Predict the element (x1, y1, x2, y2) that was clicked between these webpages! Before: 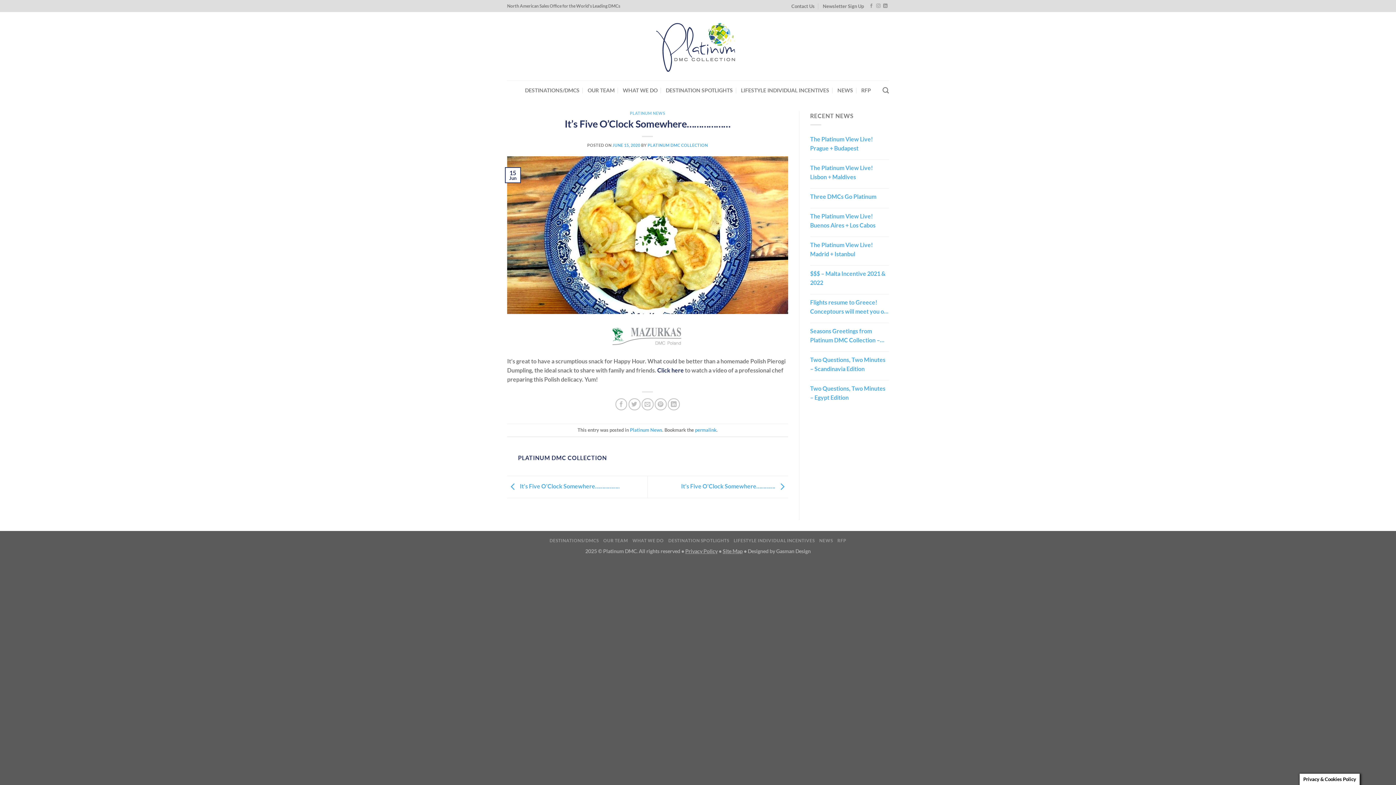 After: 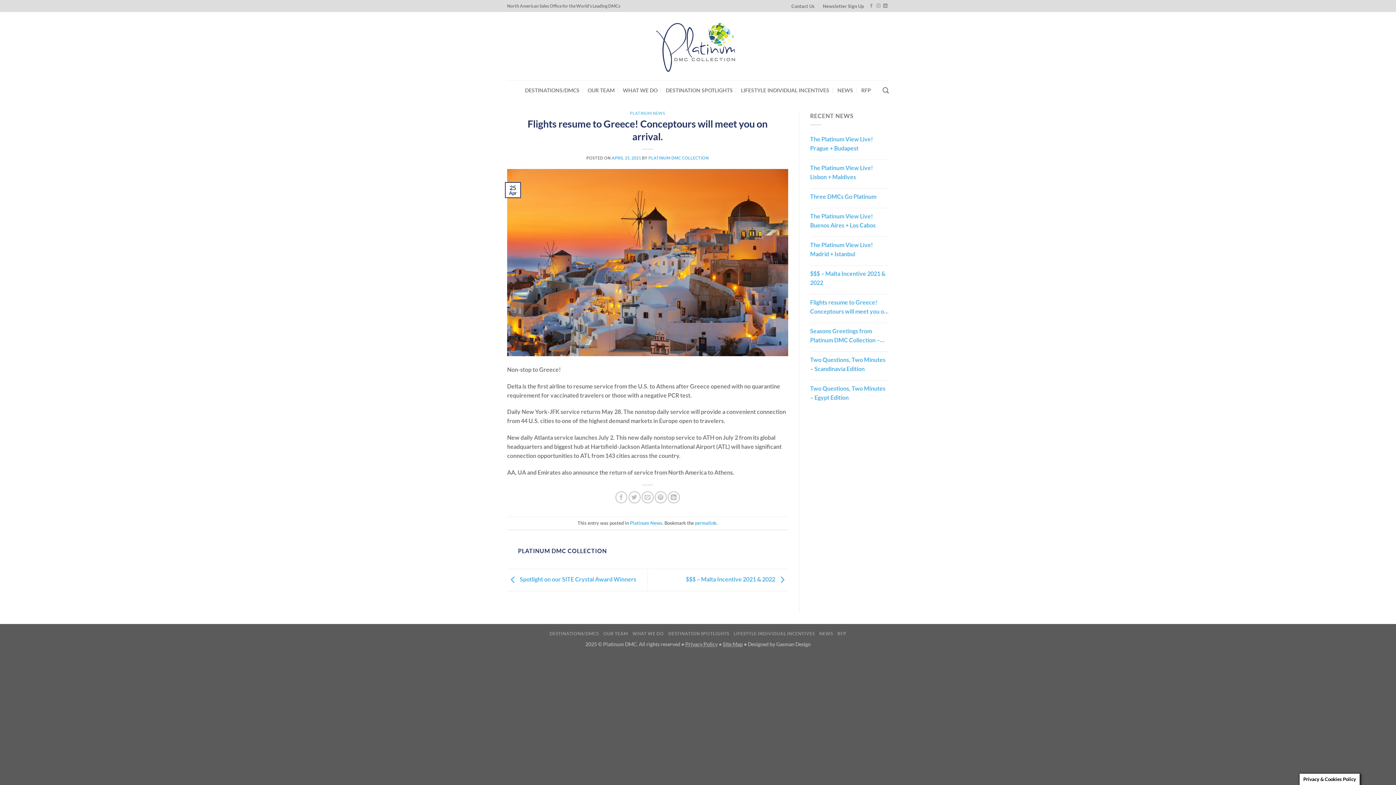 Action: bbox: (810, 295, 889, 318) label: Flights resume to Greece! Conceptours will meet you on arrival.